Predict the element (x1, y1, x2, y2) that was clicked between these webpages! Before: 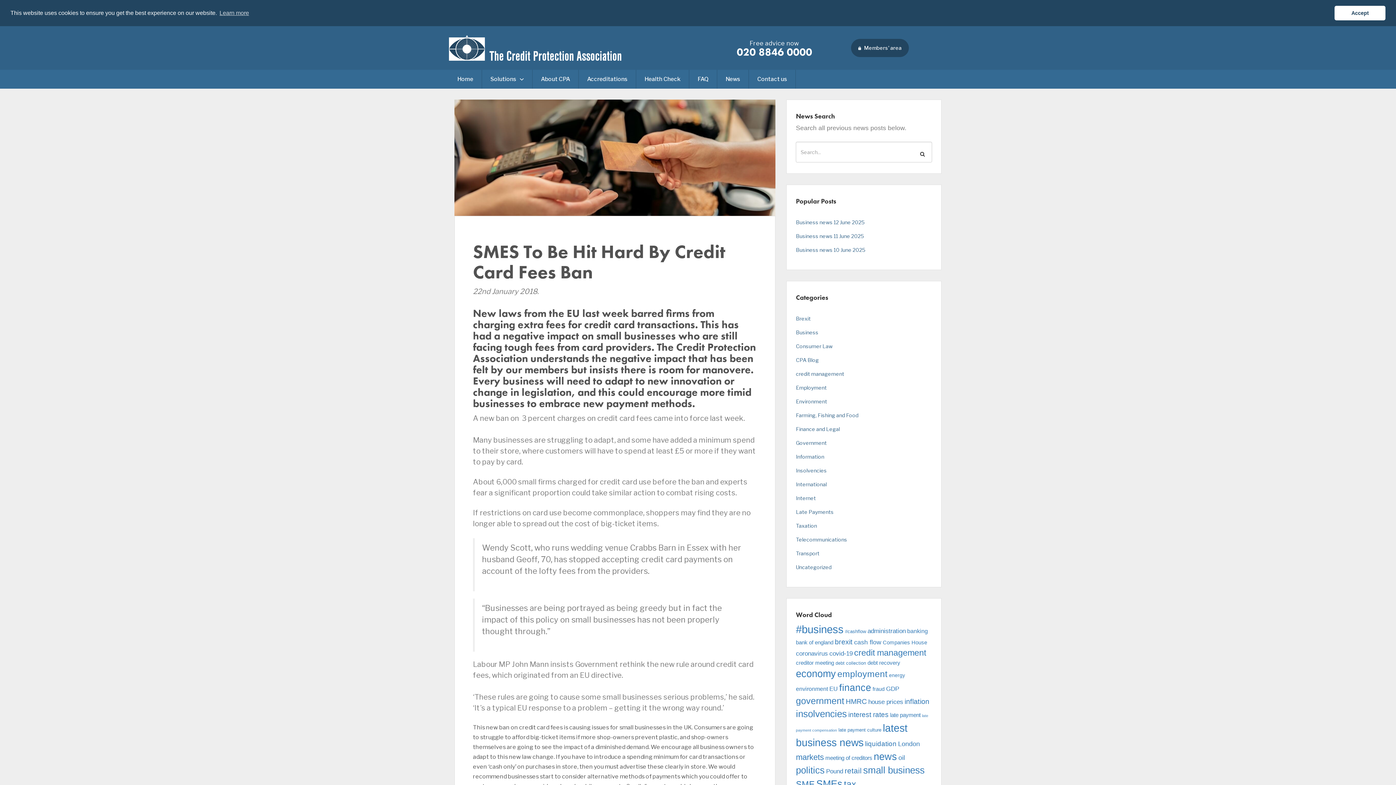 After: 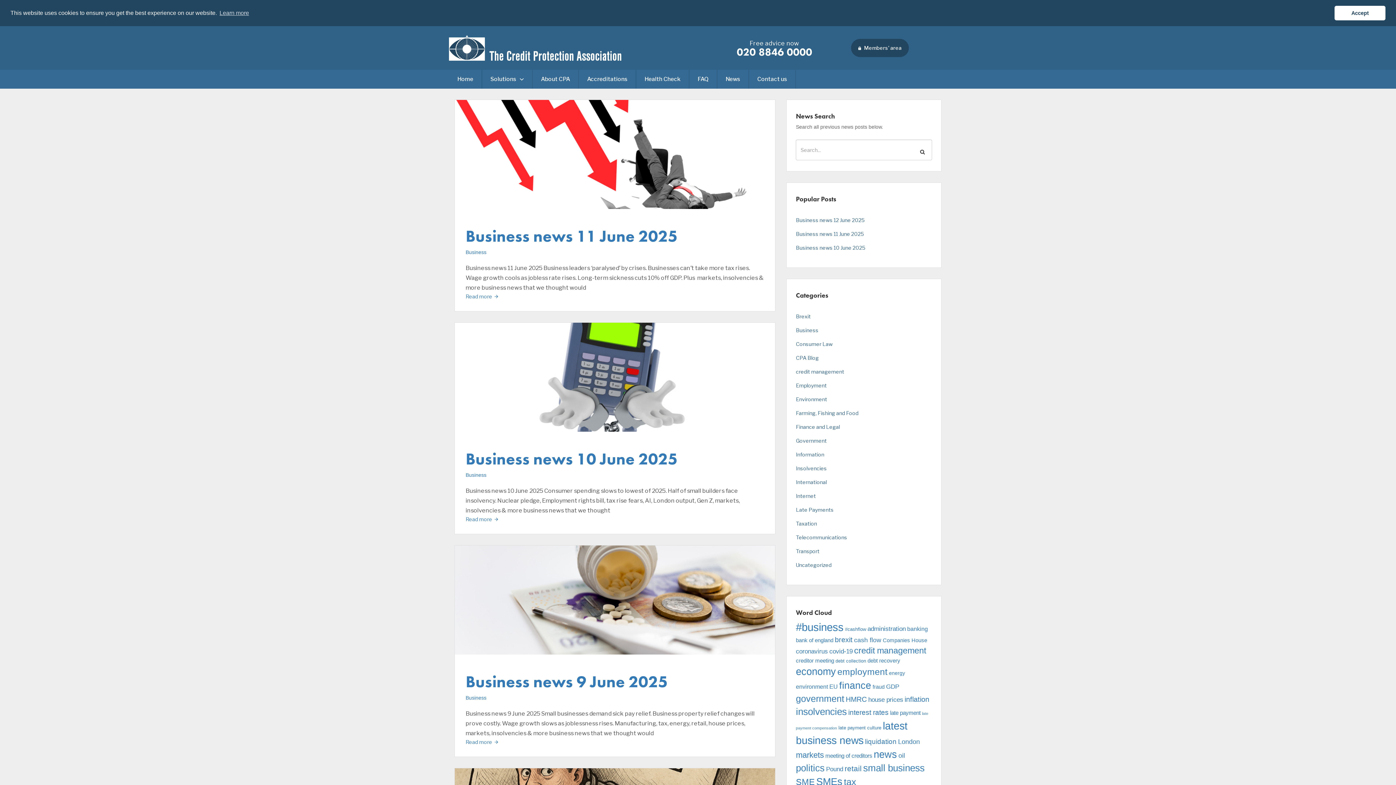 Action: bbox: (796, 779, 815, 789) label: SME (992 items)